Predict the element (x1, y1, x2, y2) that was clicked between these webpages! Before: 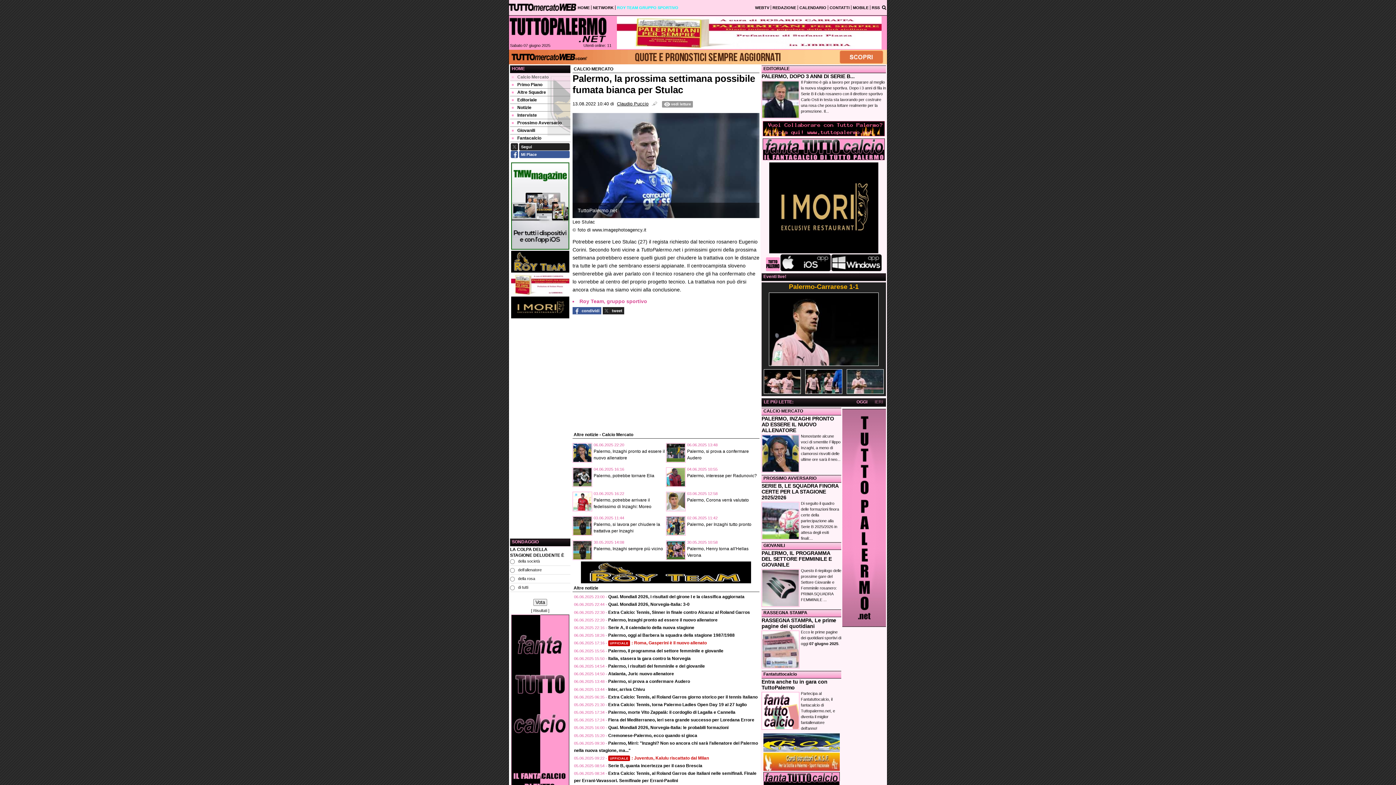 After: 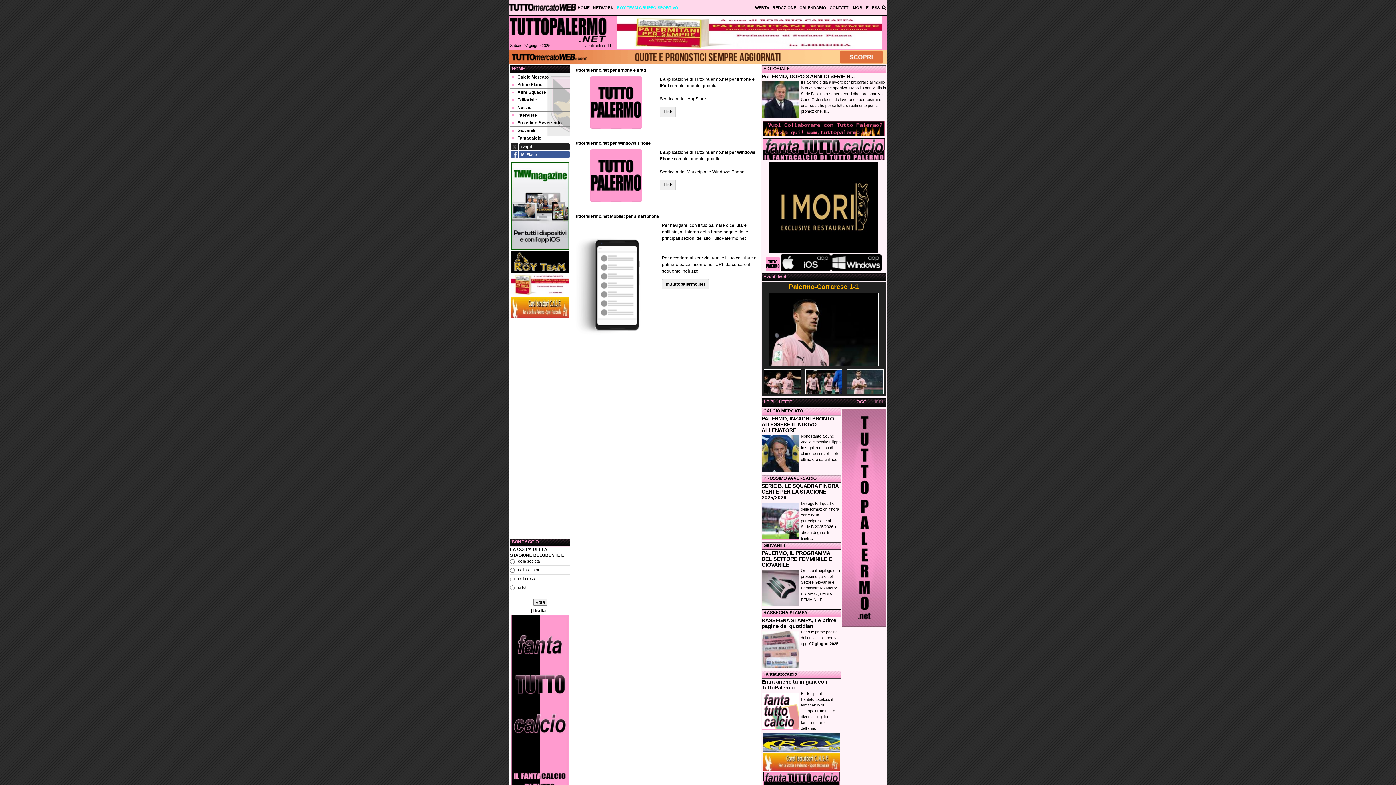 Action: label: MOBILE bbox: (853, 5, 868, 9)